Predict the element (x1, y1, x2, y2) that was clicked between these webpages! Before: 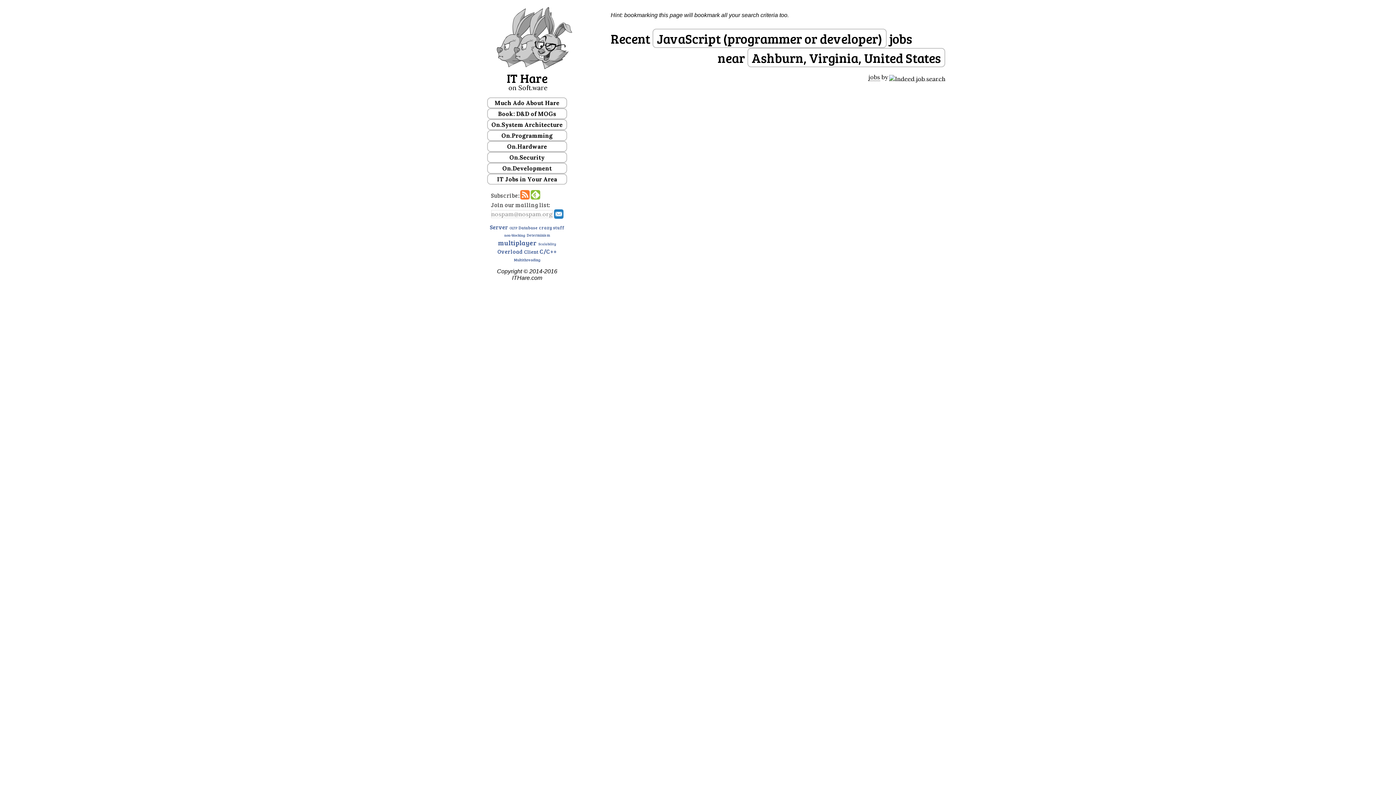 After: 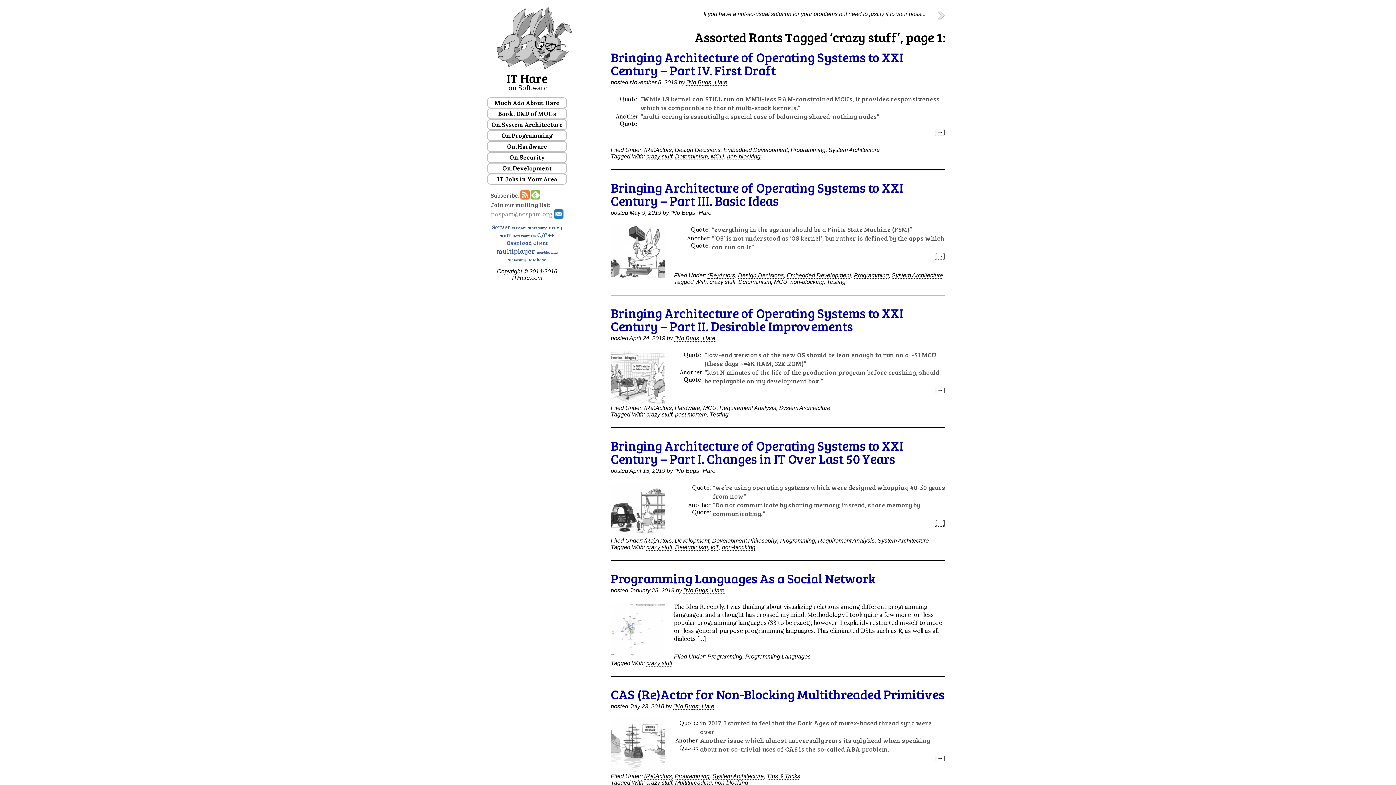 Action: bbox: (539, 224, 564, 230) label: crazy stuff (26 items)